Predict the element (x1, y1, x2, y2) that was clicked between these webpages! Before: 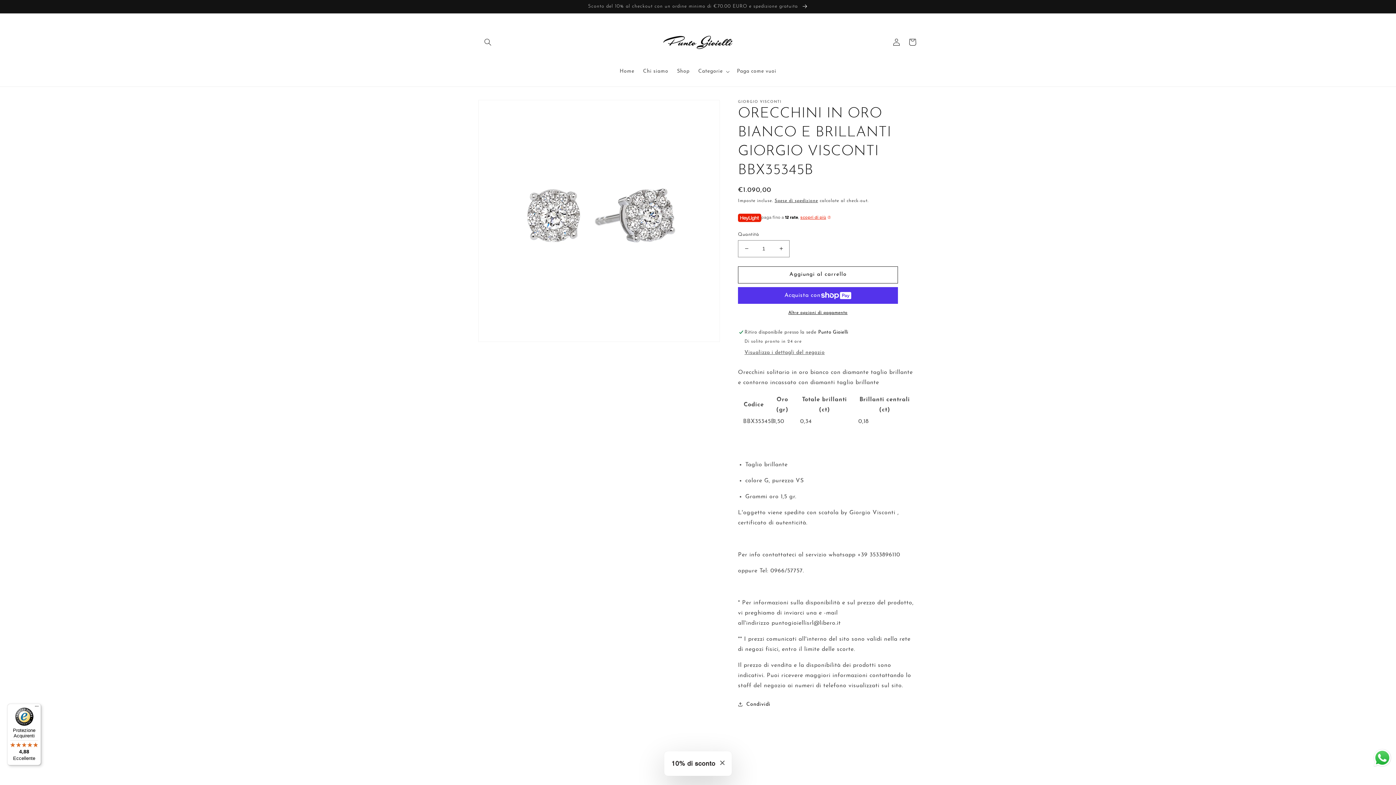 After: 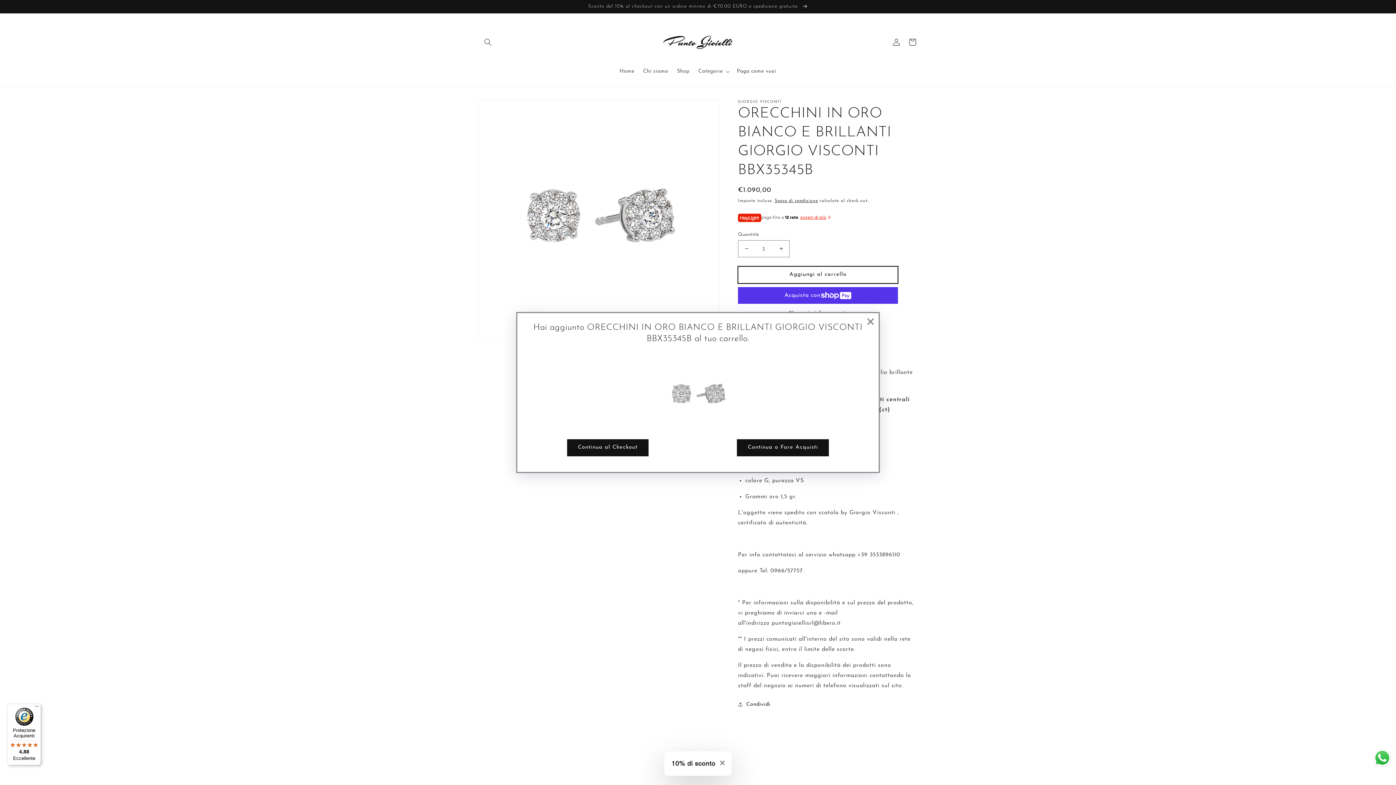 Action: bbox: (738, 266, 898, 283) label: Aggiungi al carrello